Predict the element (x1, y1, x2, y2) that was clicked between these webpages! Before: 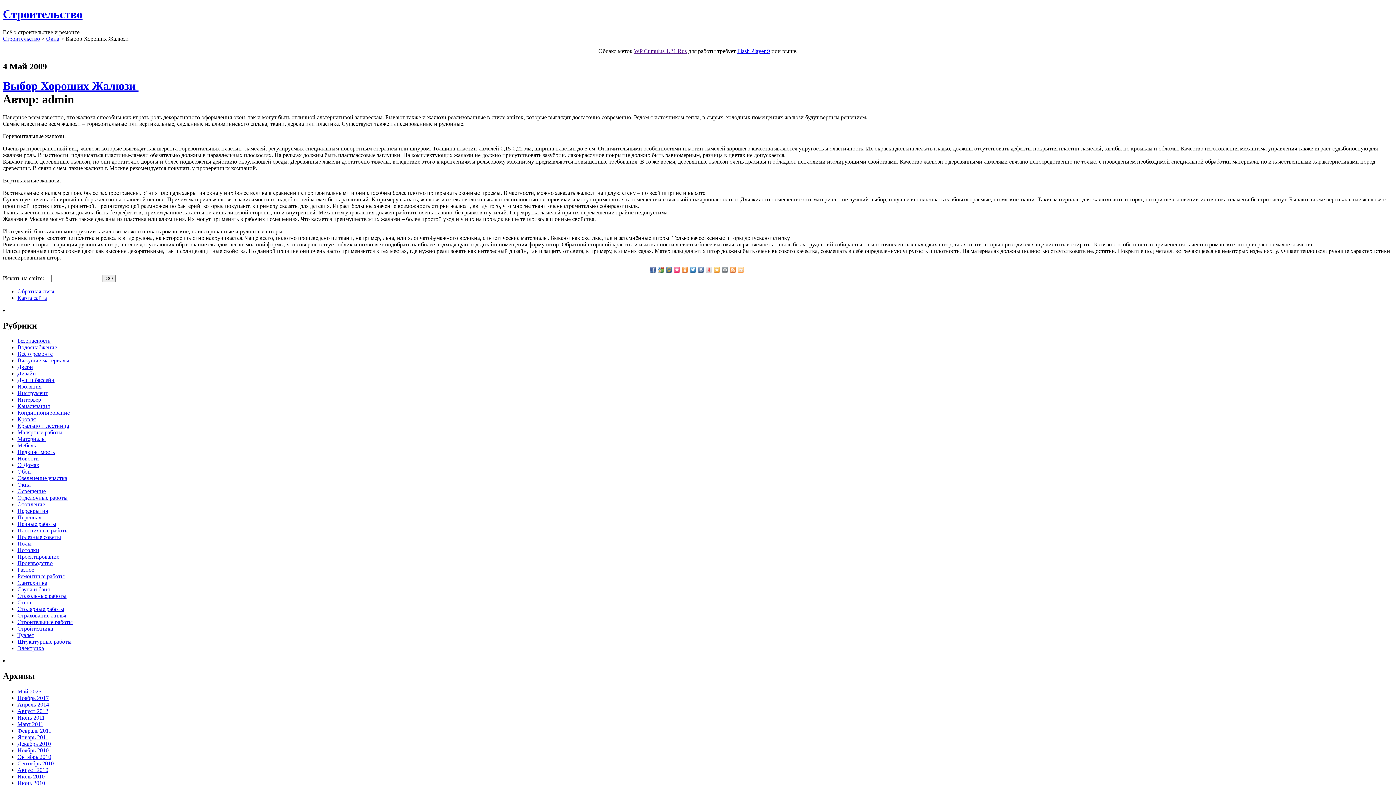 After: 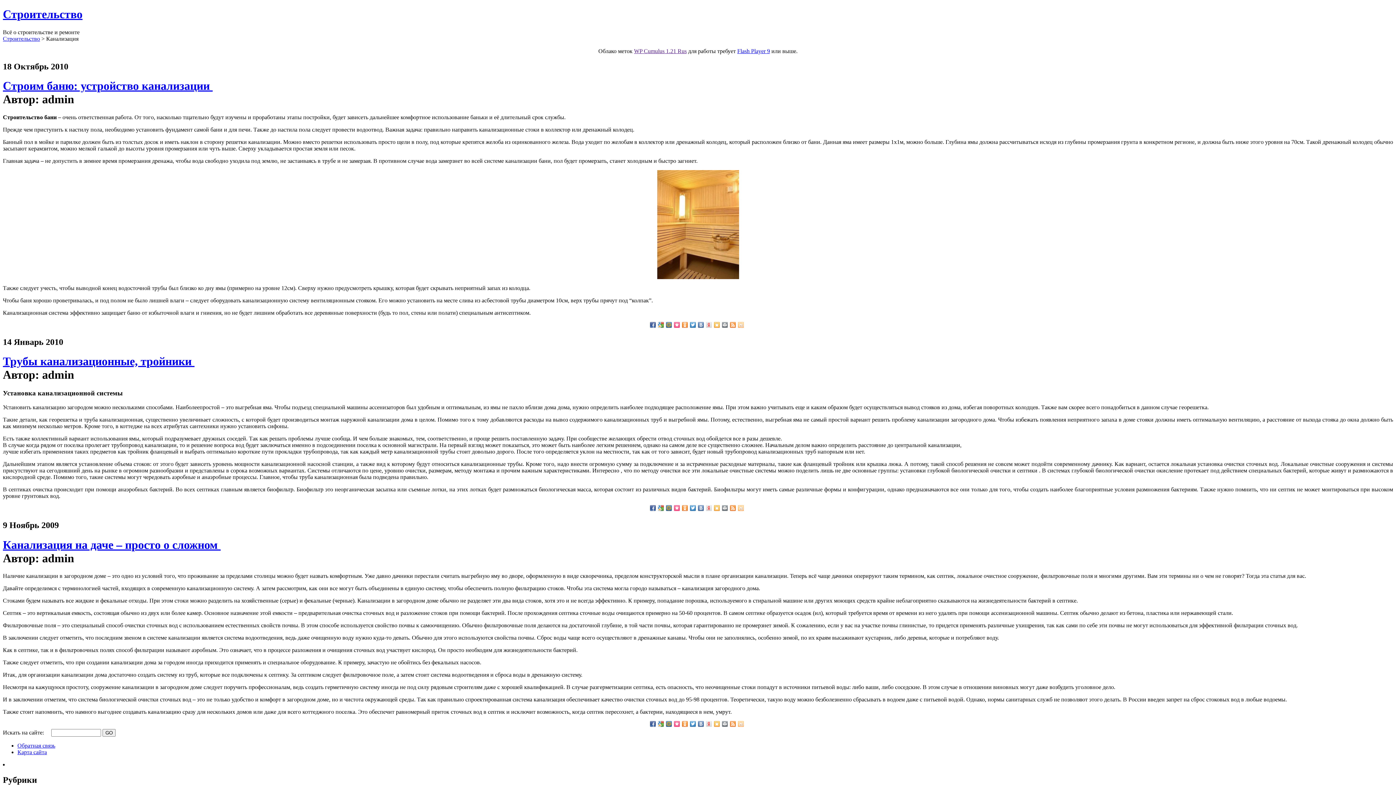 Action: bbox: (17, 403, 49, 409) label: Канализация